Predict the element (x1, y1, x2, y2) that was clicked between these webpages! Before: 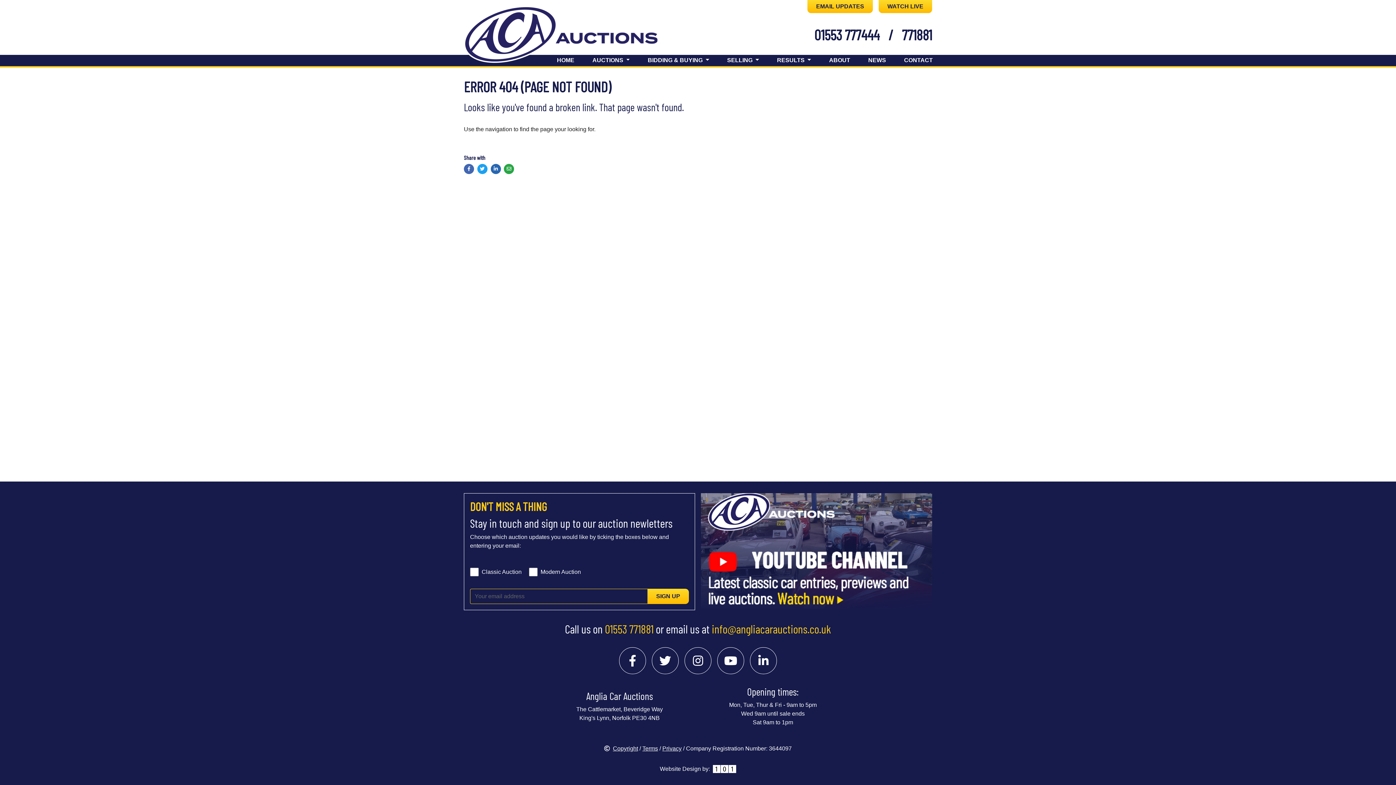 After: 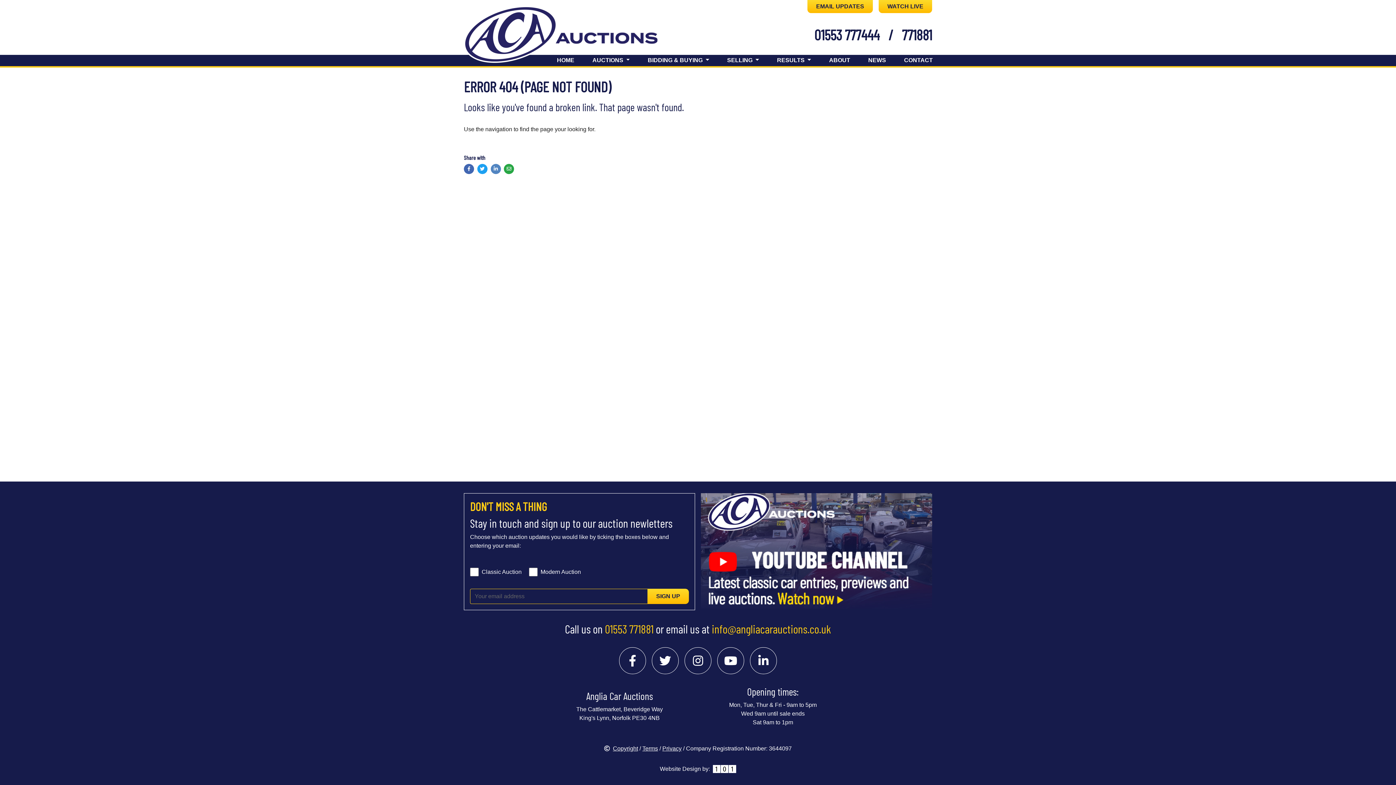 Action: bbox: (490, 164, 500, 174) label: LinkedIn